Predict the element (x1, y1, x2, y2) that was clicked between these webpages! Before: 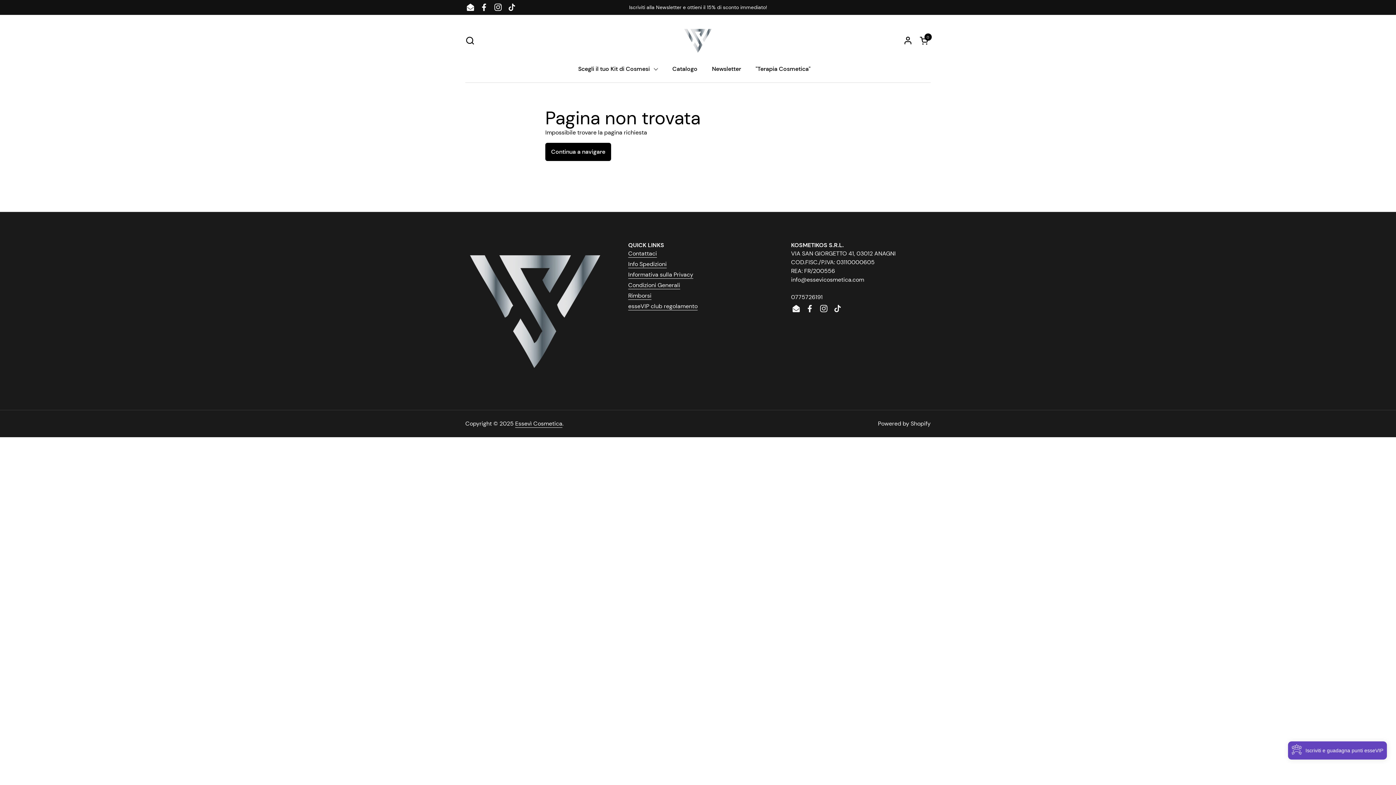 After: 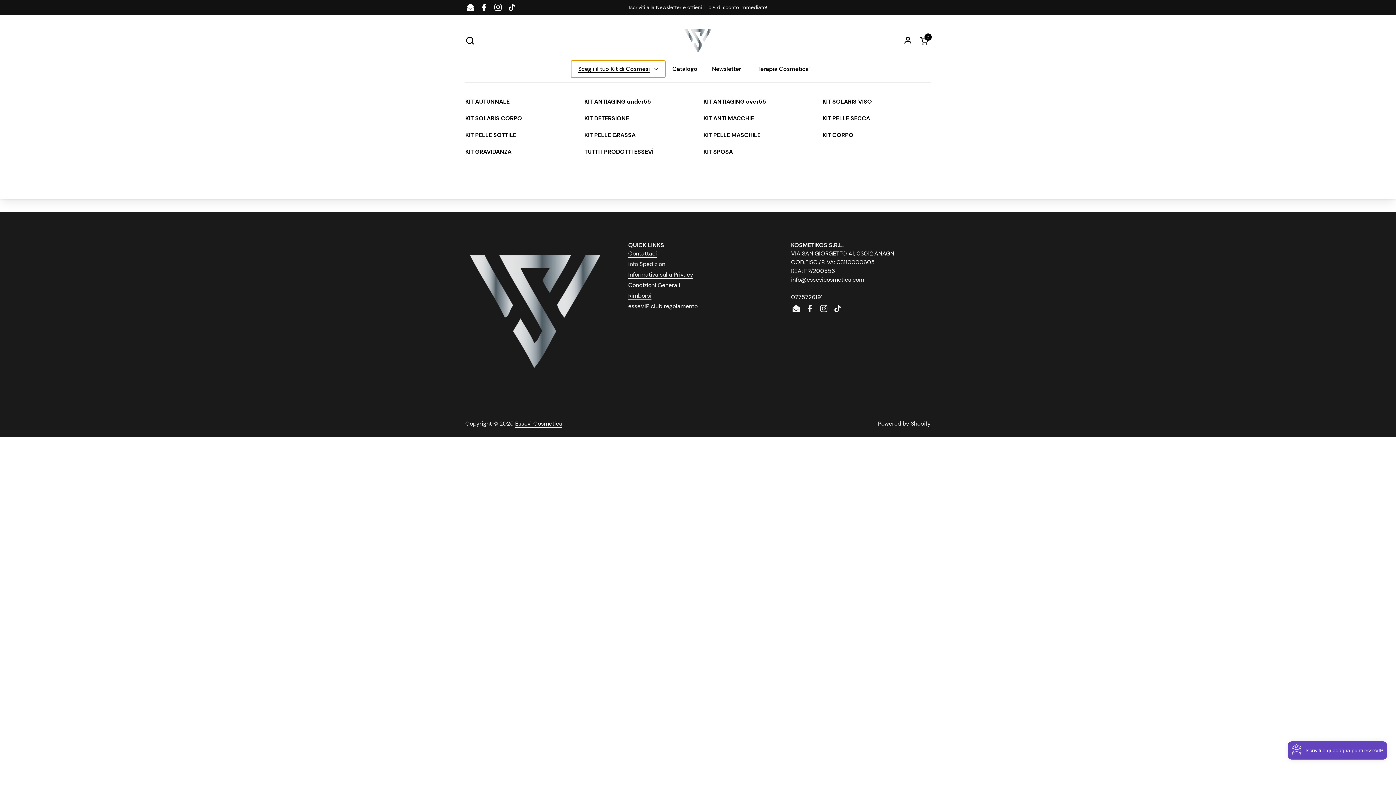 Action: bbox: (571, 60, 665, 77) label: Scegli il tuo Kit di Cosmesi